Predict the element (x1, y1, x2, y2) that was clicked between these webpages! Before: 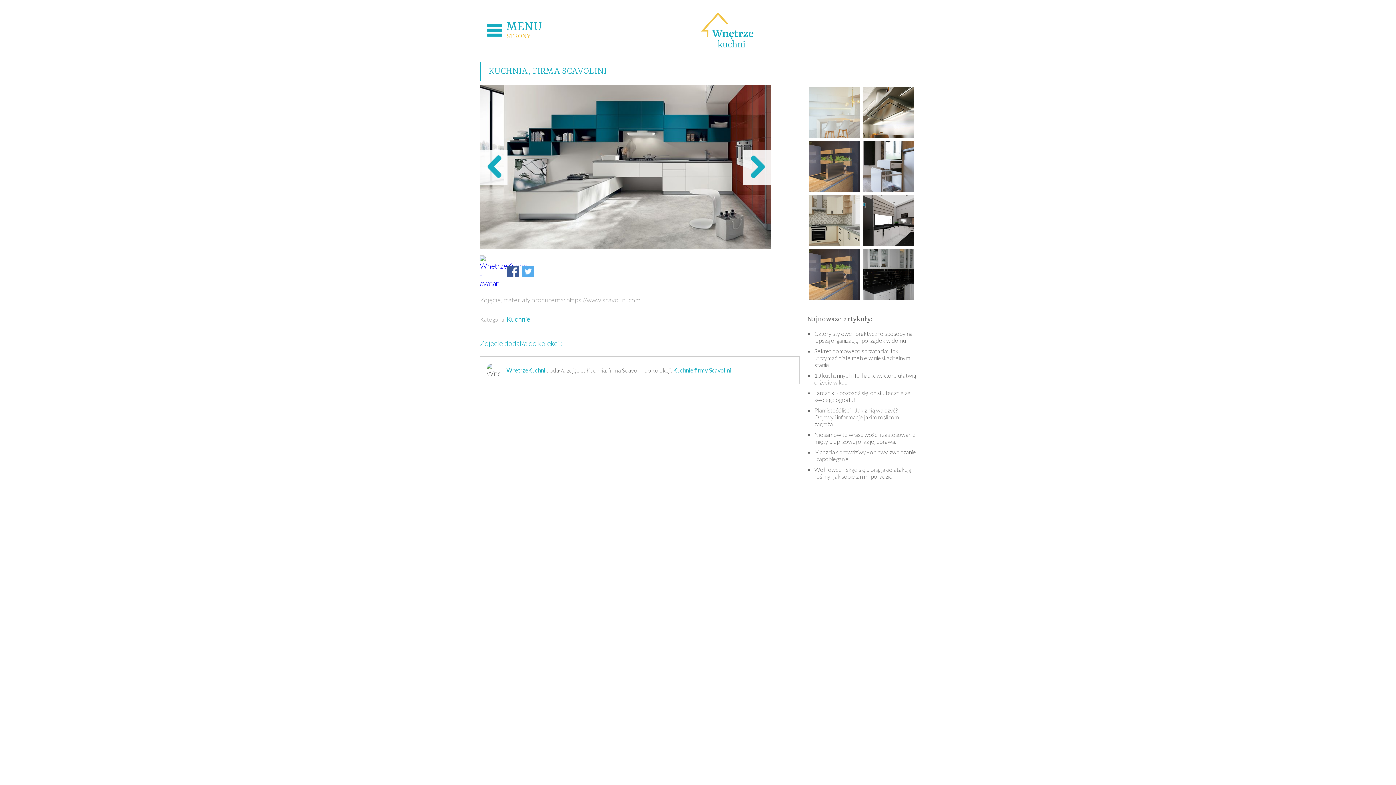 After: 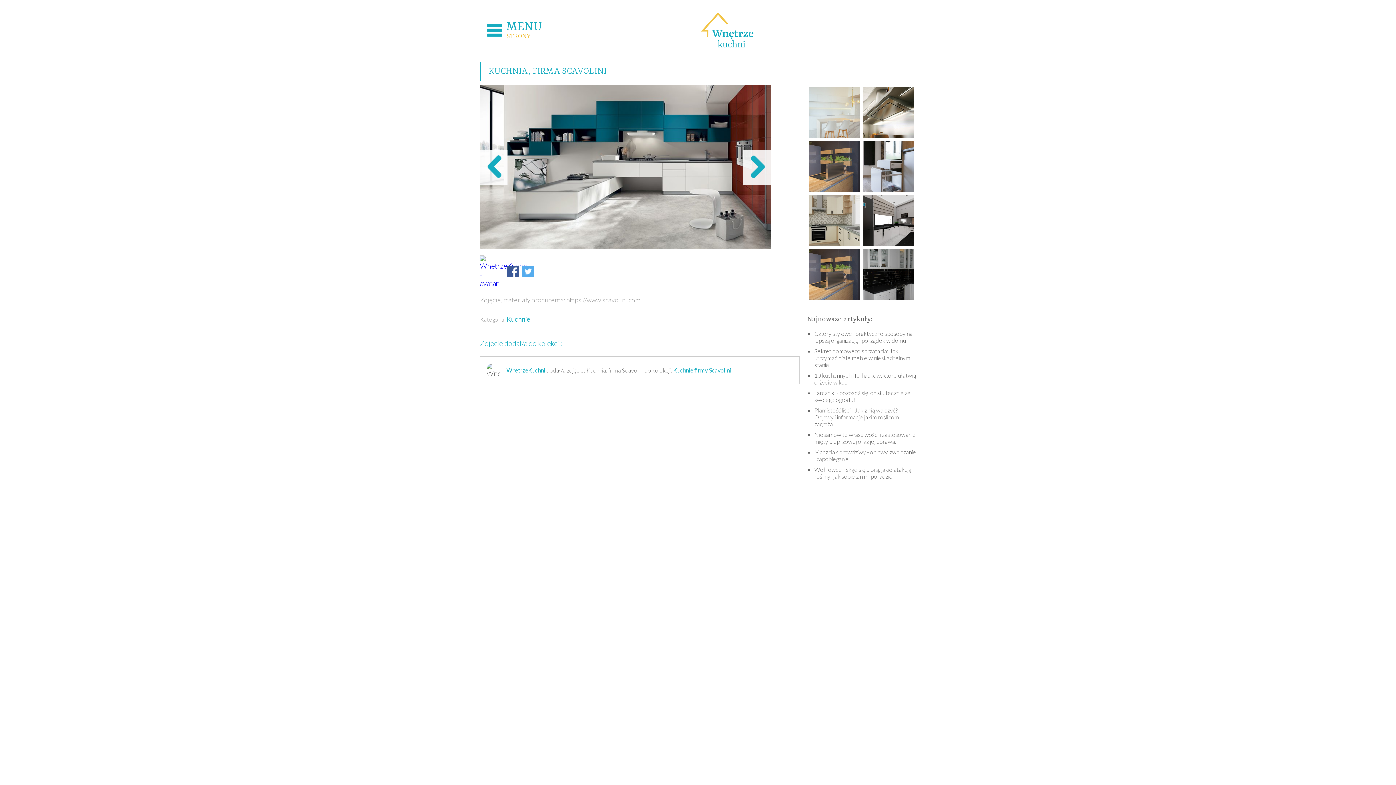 Action: bbox: (507, 265, 518, 277)